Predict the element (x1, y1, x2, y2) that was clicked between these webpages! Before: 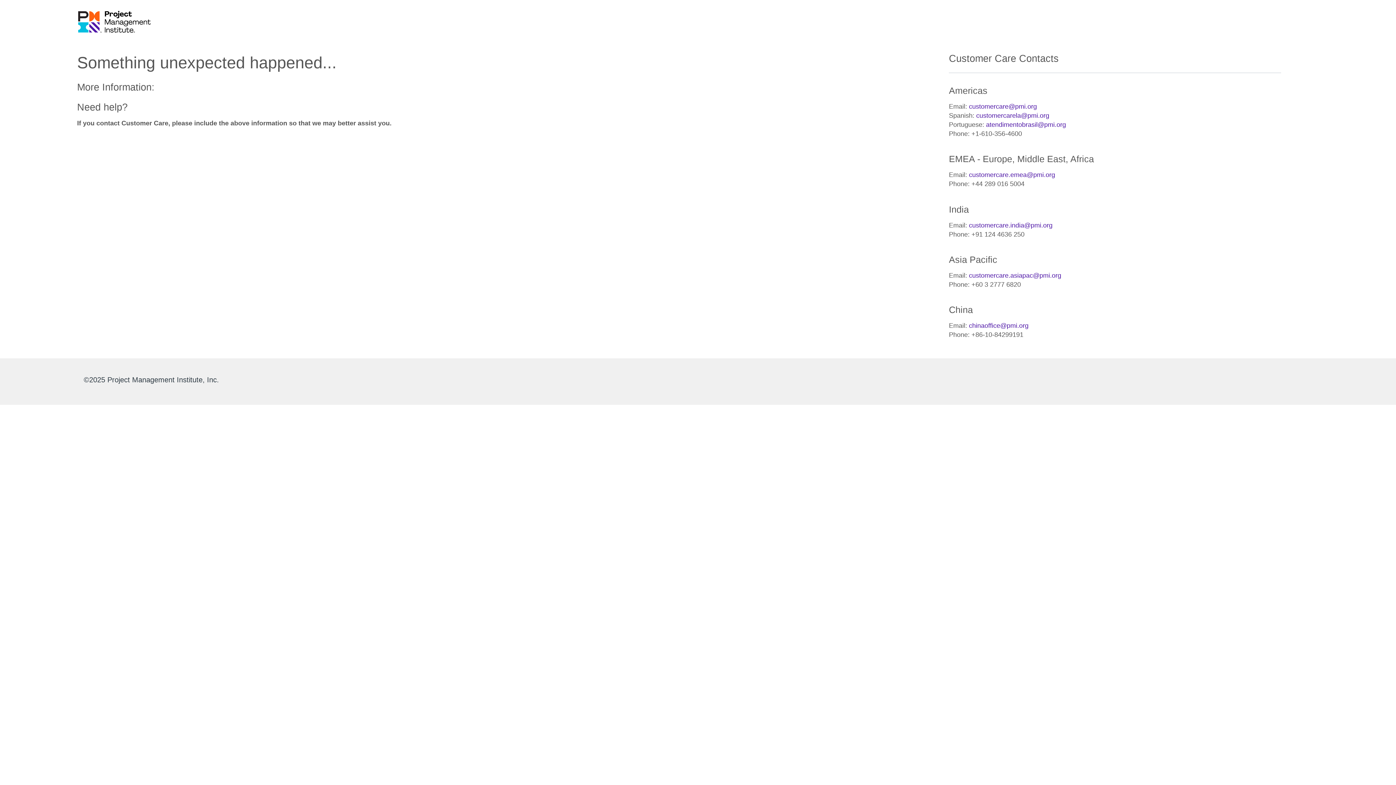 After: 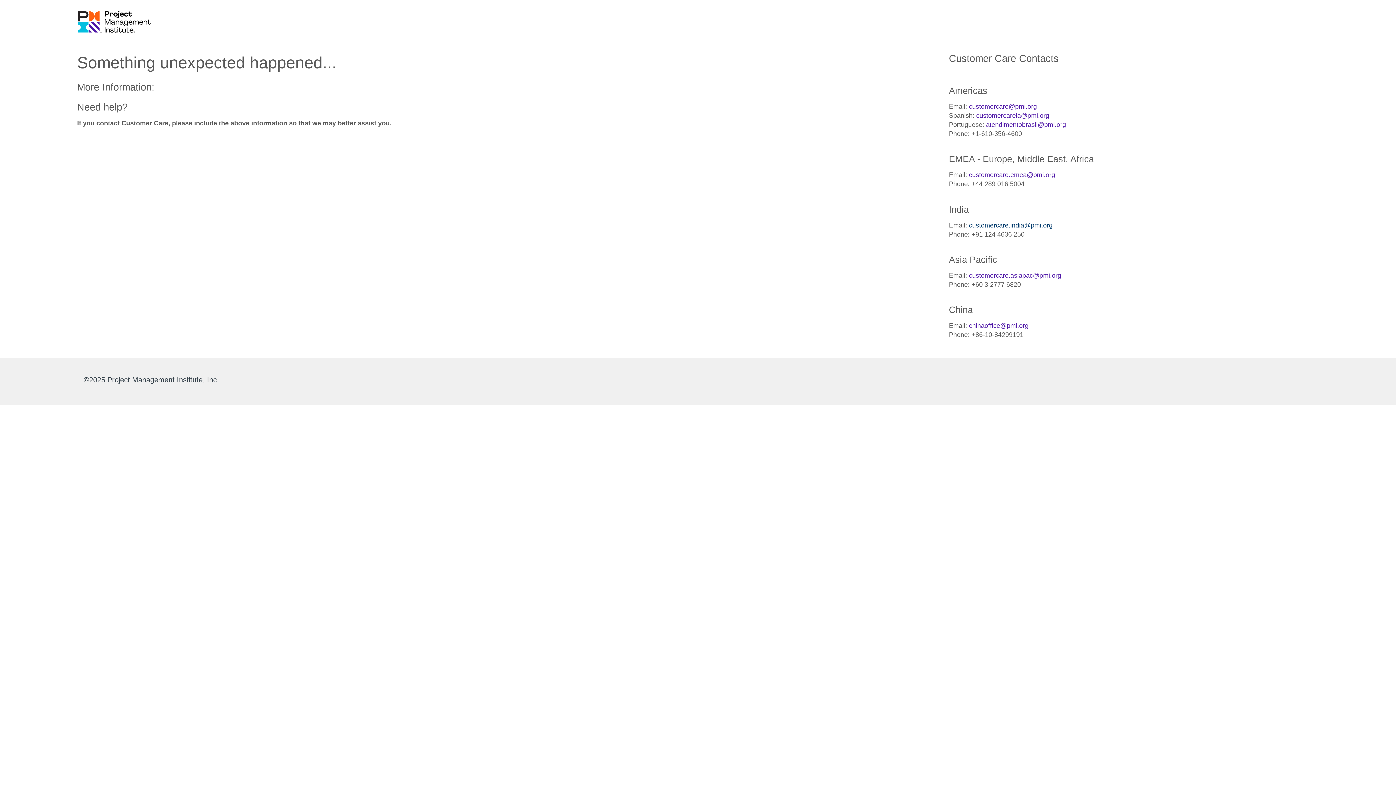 Action: bbox: (969, 221, 1052, 228) label: customercare.india@pmi.org